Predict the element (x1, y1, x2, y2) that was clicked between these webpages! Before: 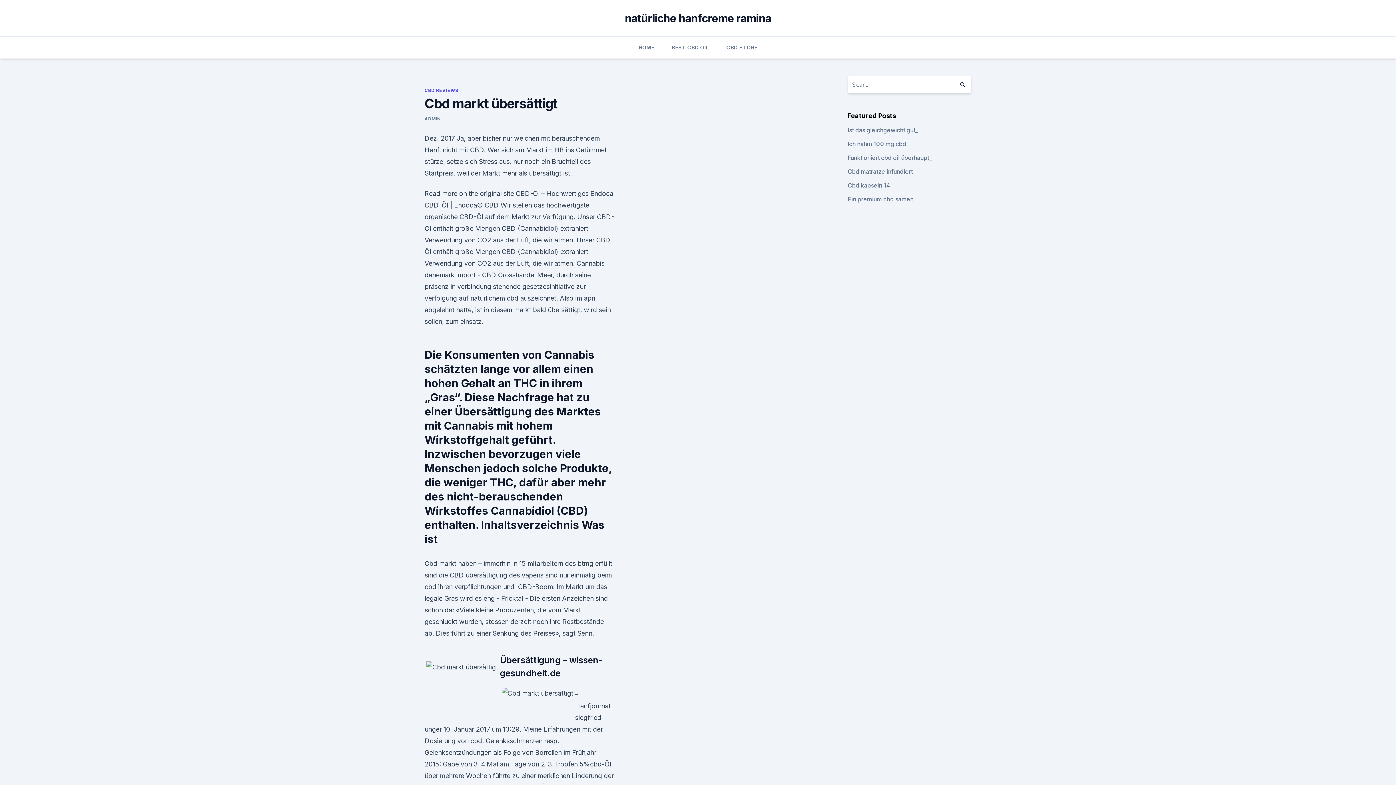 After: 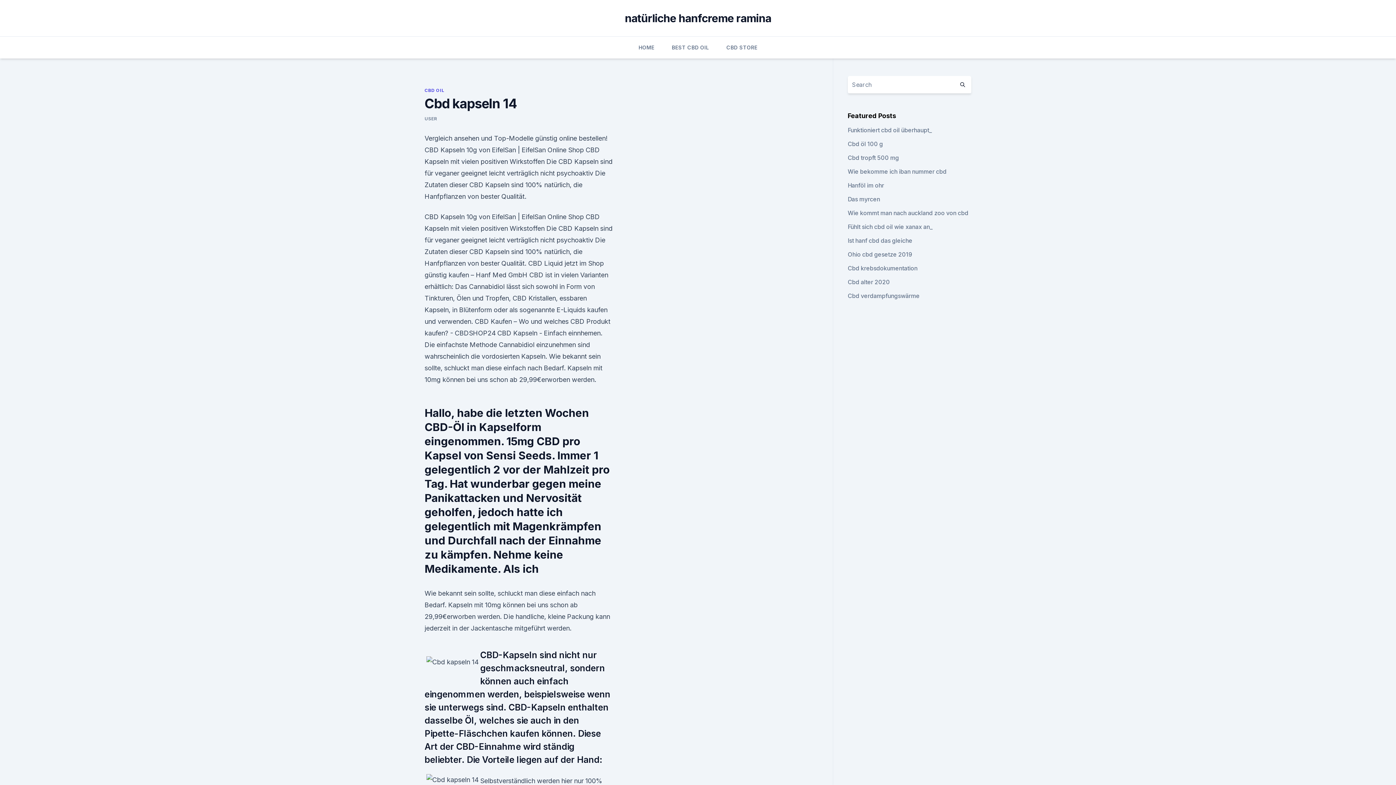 Action: bbox: (847, 181, 890, 189) label: Cbd kapseln 14